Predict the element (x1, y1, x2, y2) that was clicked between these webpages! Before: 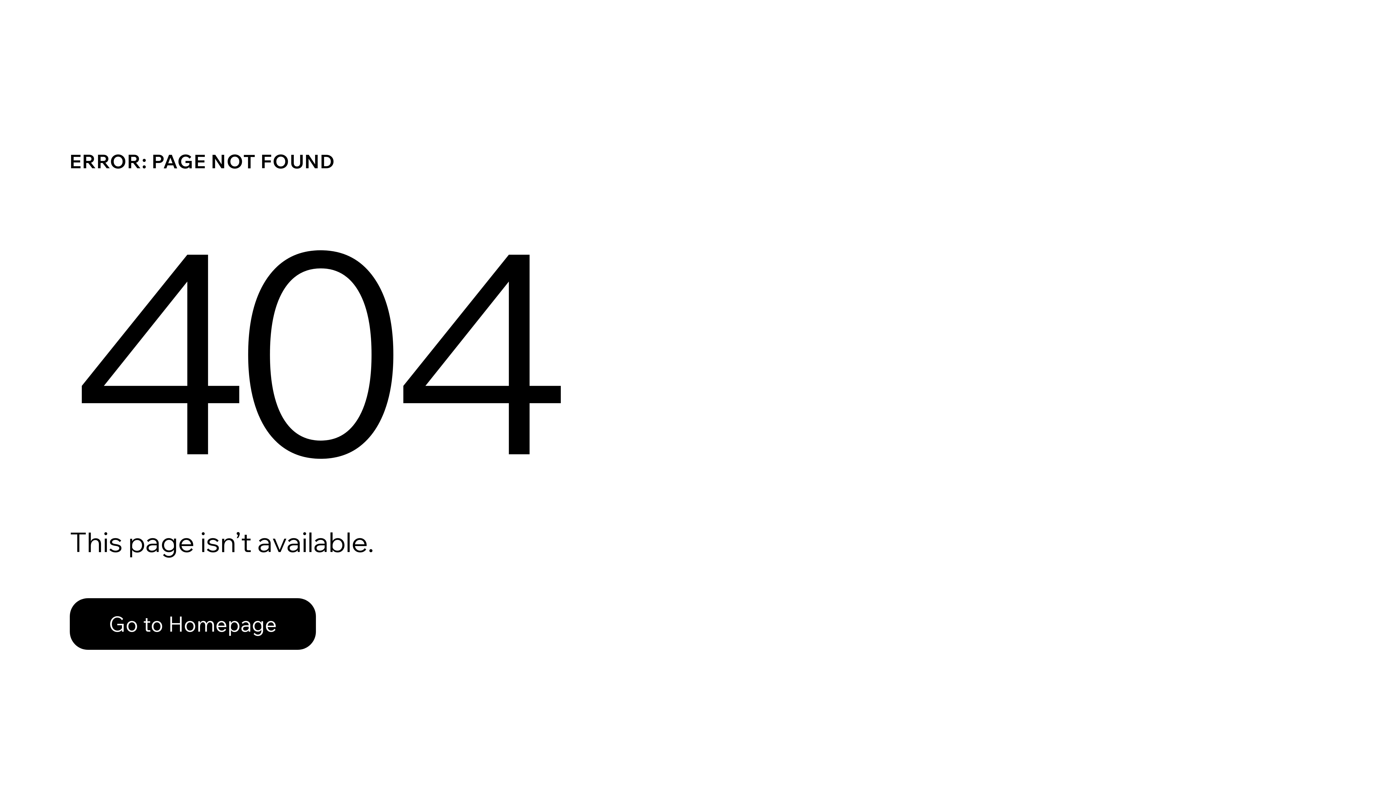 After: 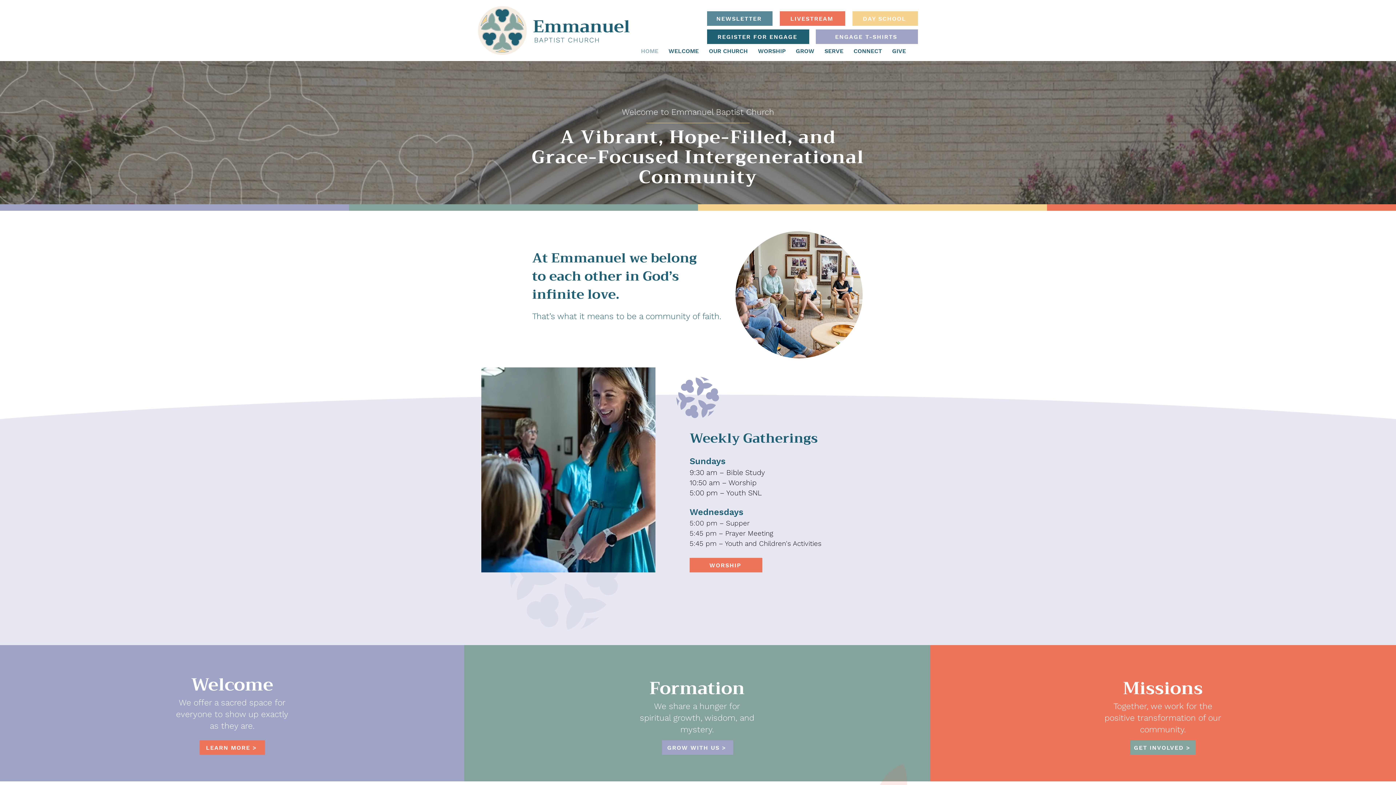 Action: bbox: (69, 582, 768, 659) label: Go to Homepage